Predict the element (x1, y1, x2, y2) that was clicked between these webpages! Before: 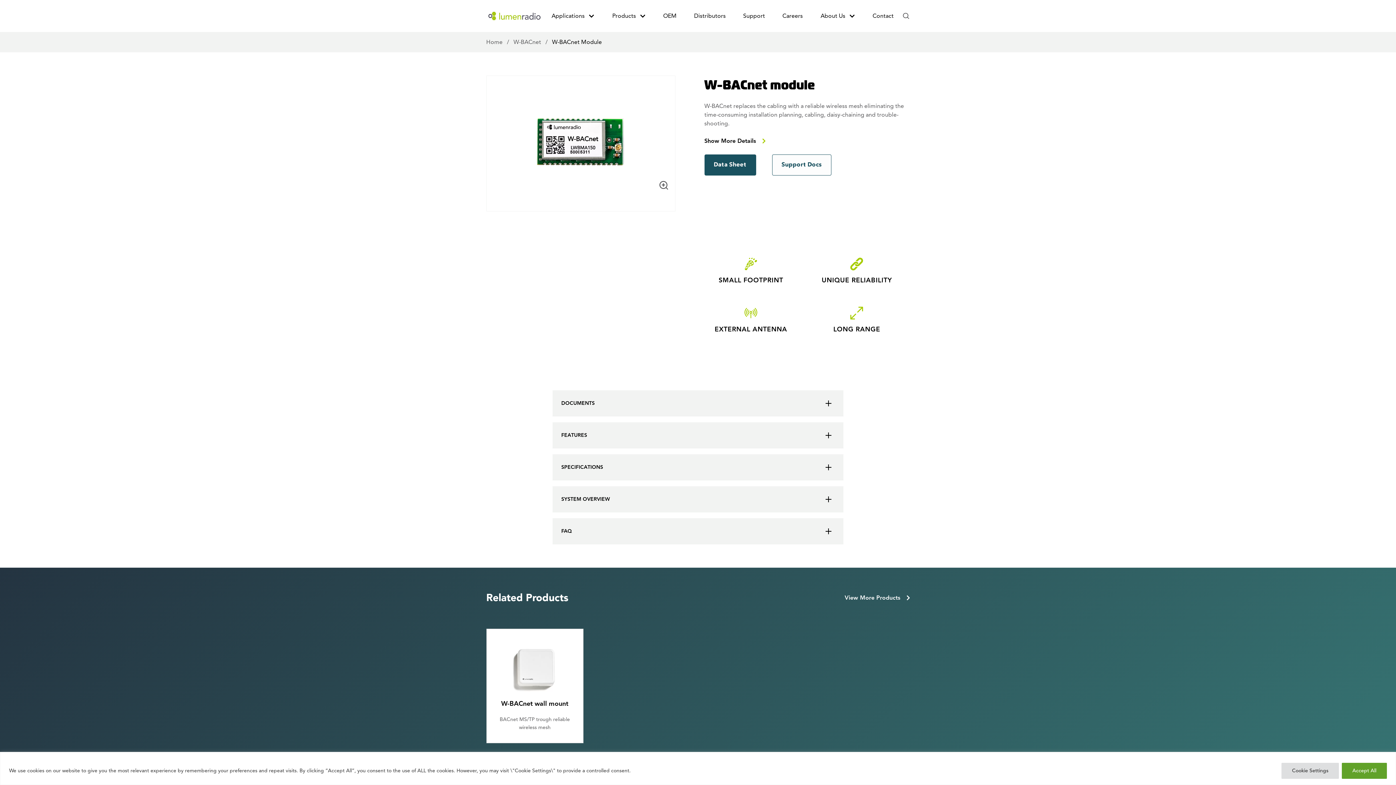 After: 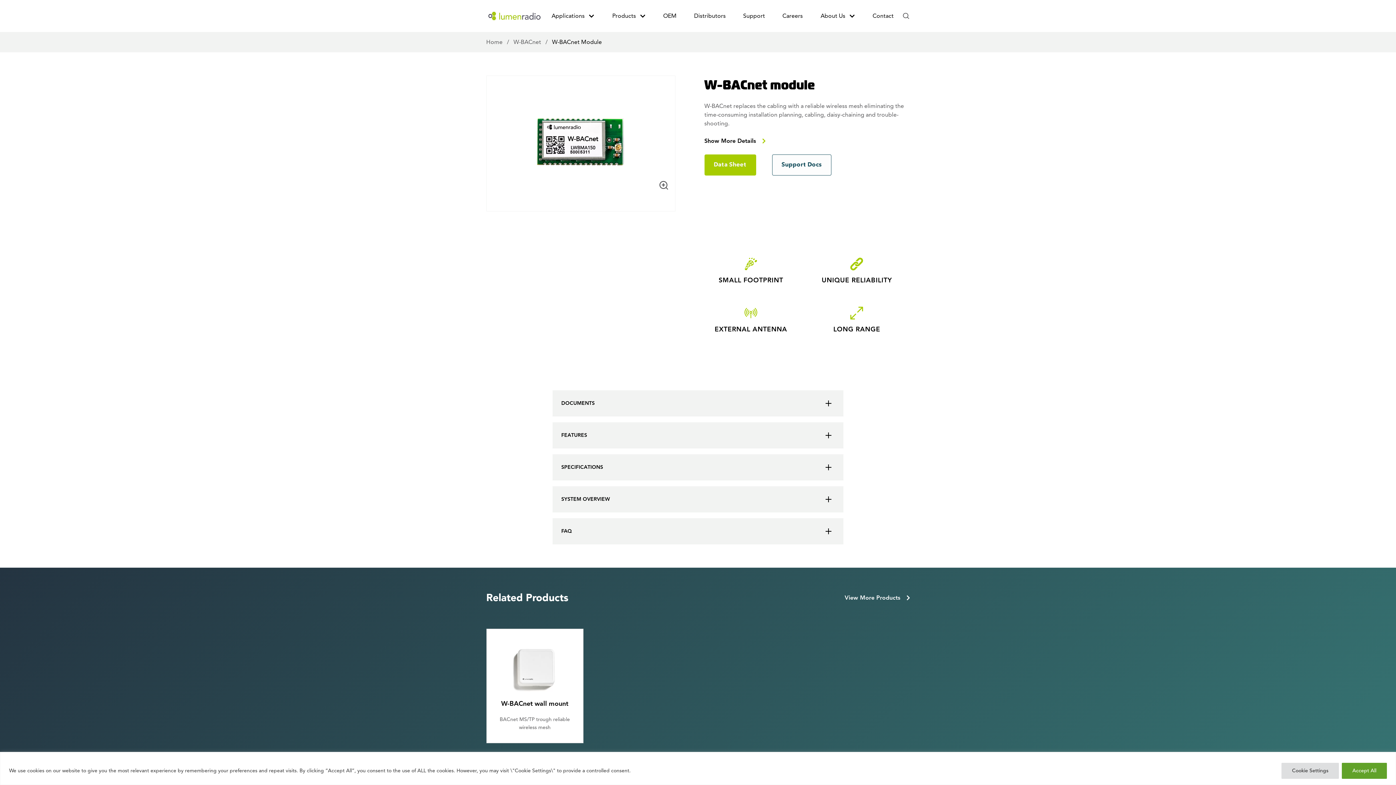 Action: bbox: (704, 154, 756, 175) label: Data Sheet